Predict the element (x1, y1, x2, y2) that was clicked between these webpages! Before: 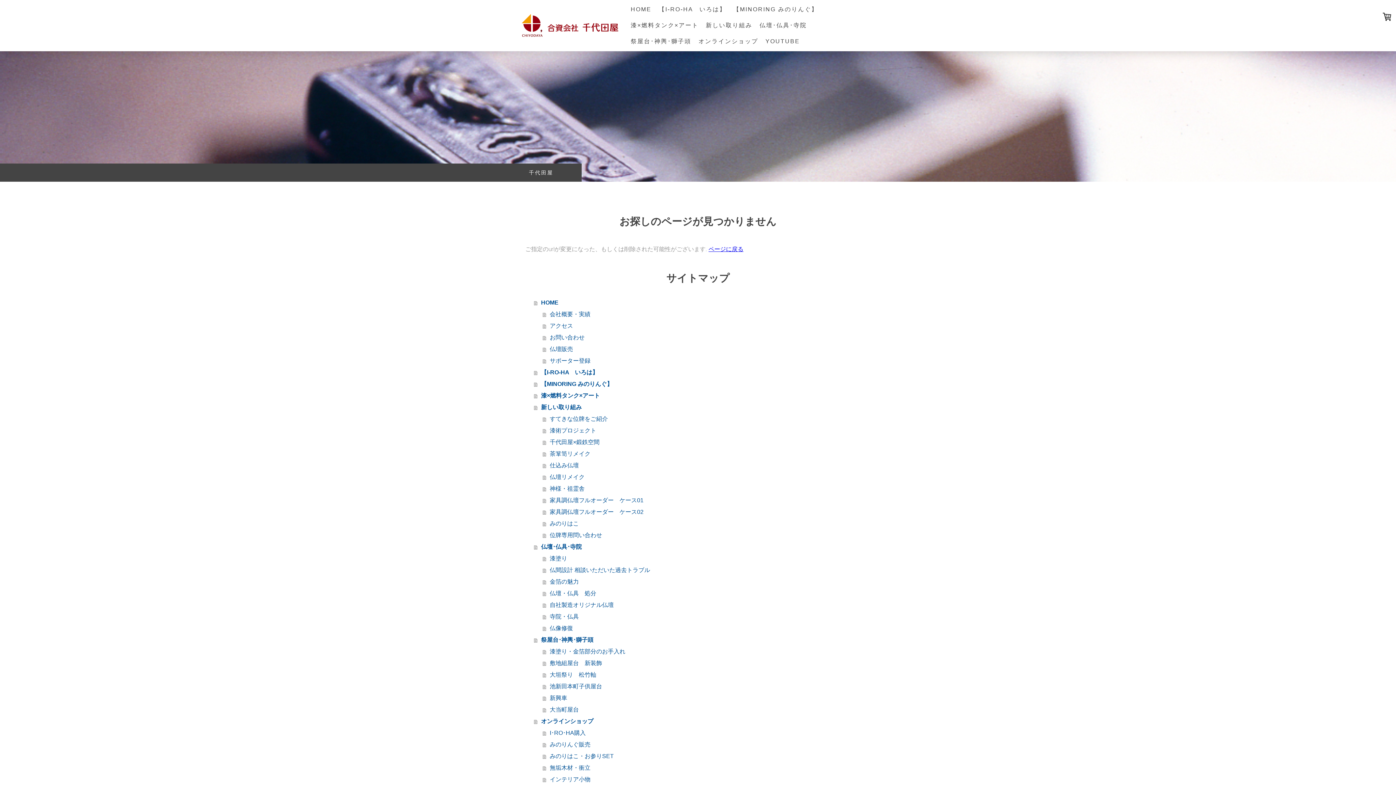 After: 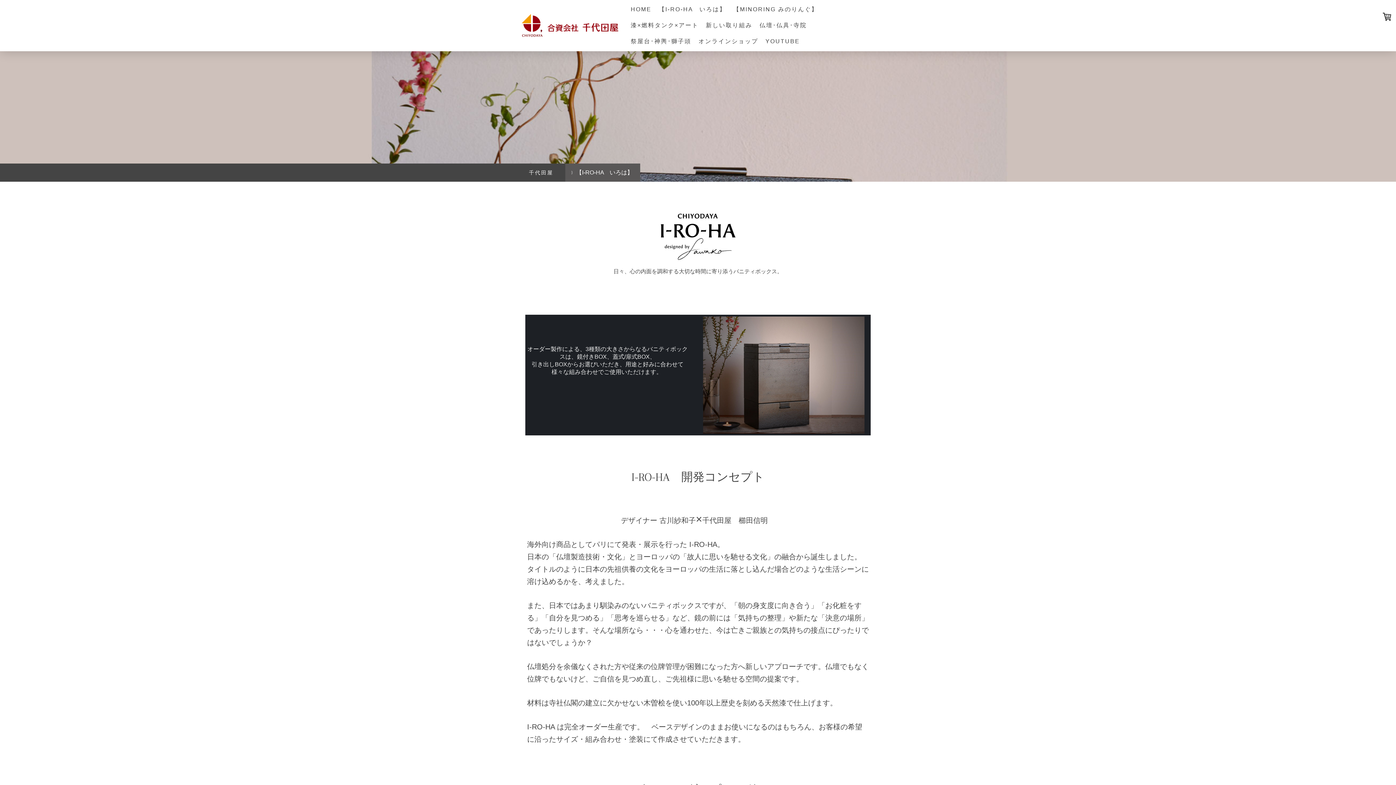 Action: label: 【I-RO-HA　いろは】 bbox: (534, 366, 870, 378)